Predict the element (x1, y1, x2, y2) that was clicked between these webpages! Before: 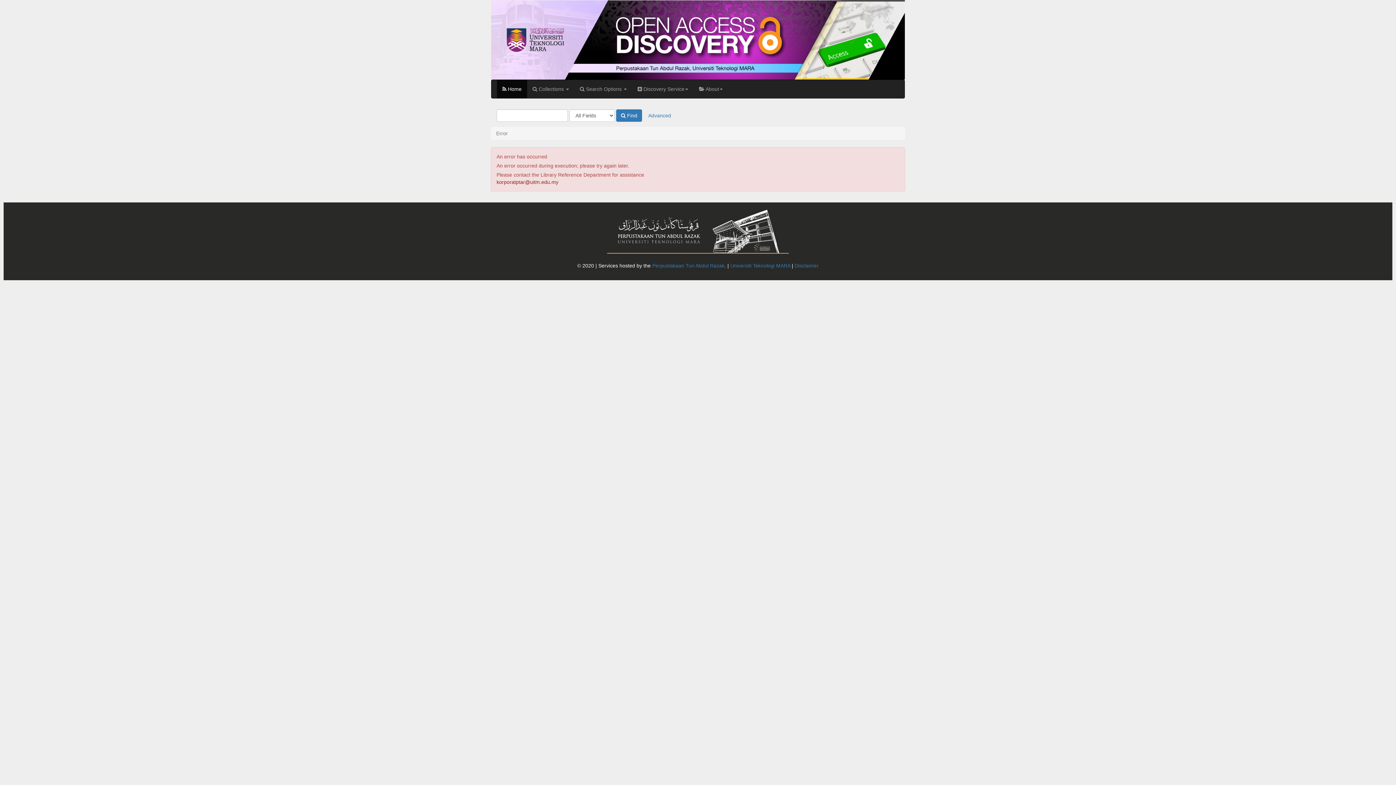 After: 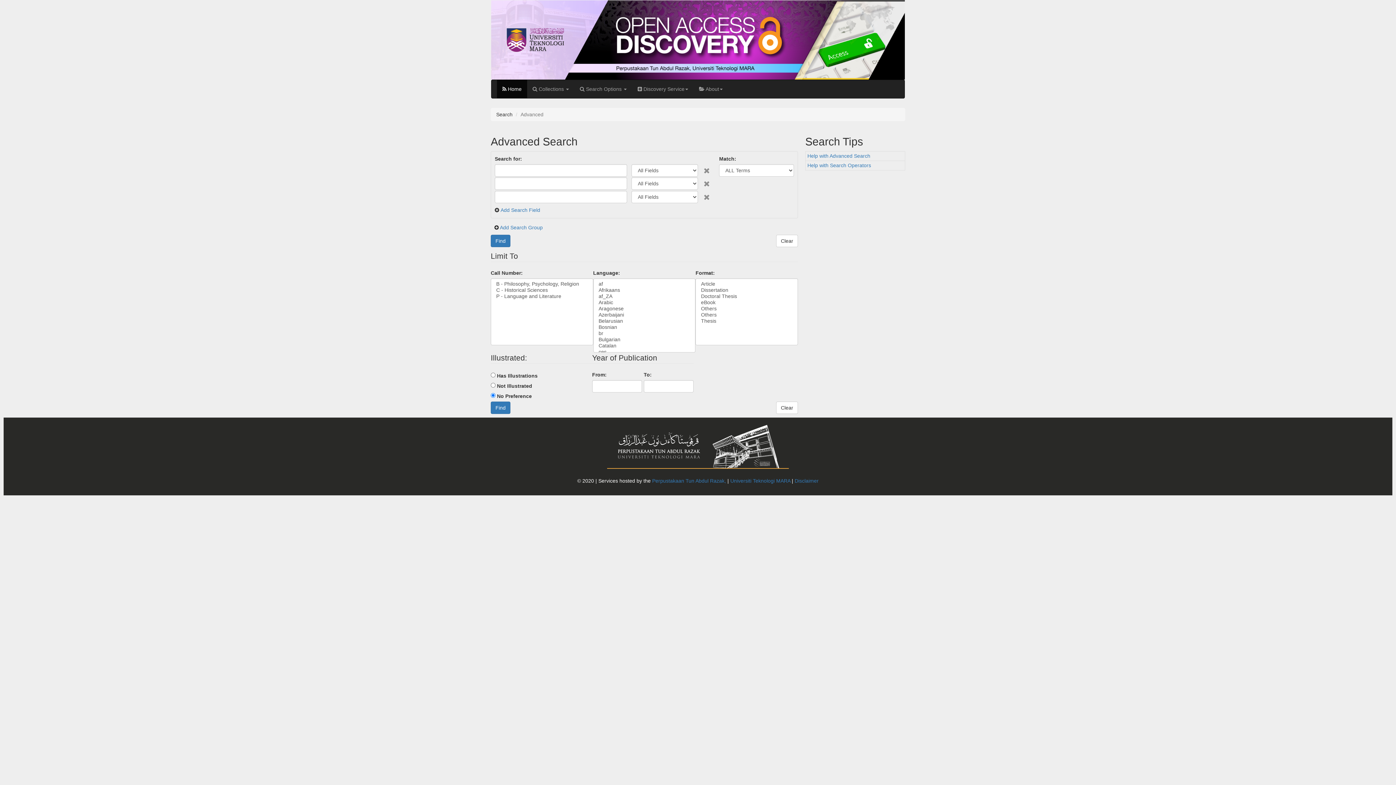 Action: label: Advanced bbox: (643, 109, 676, 121)